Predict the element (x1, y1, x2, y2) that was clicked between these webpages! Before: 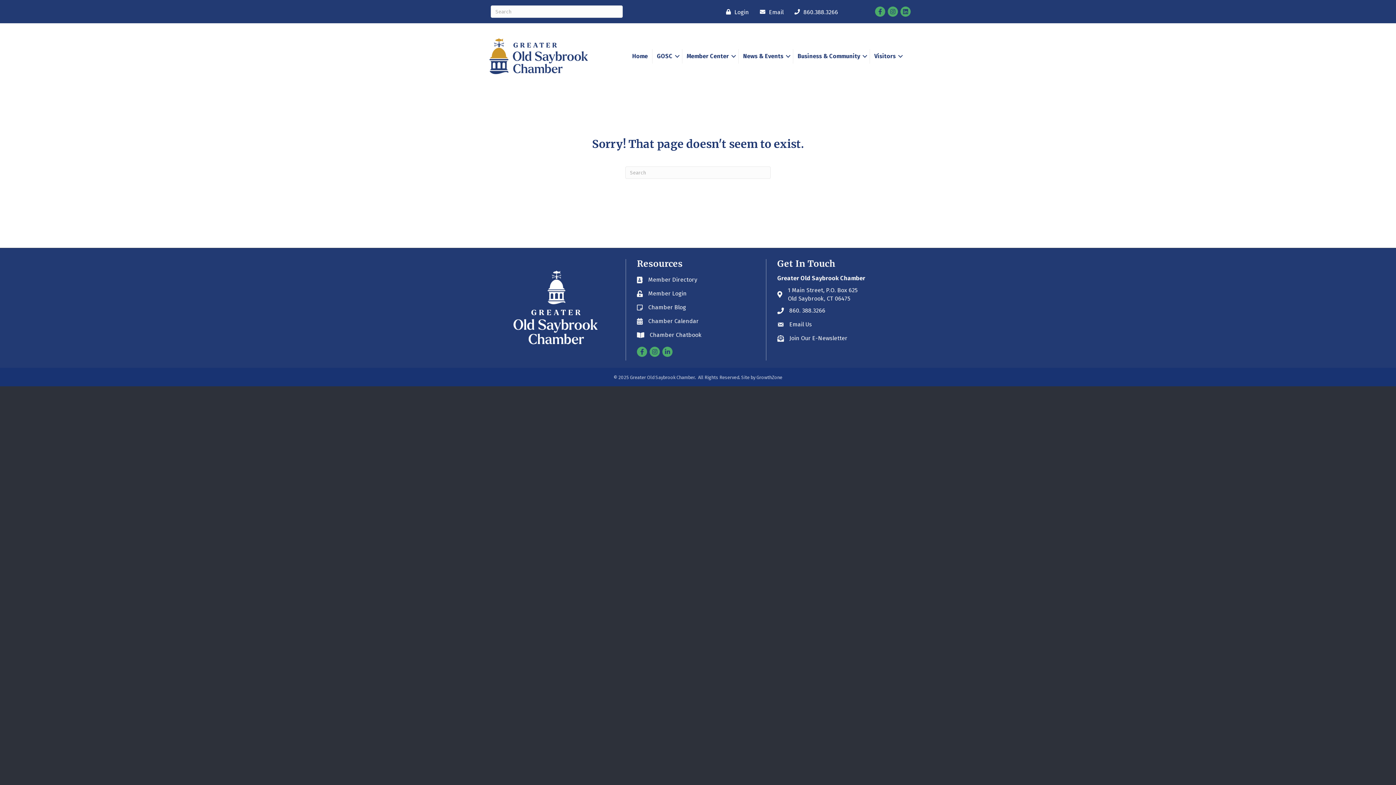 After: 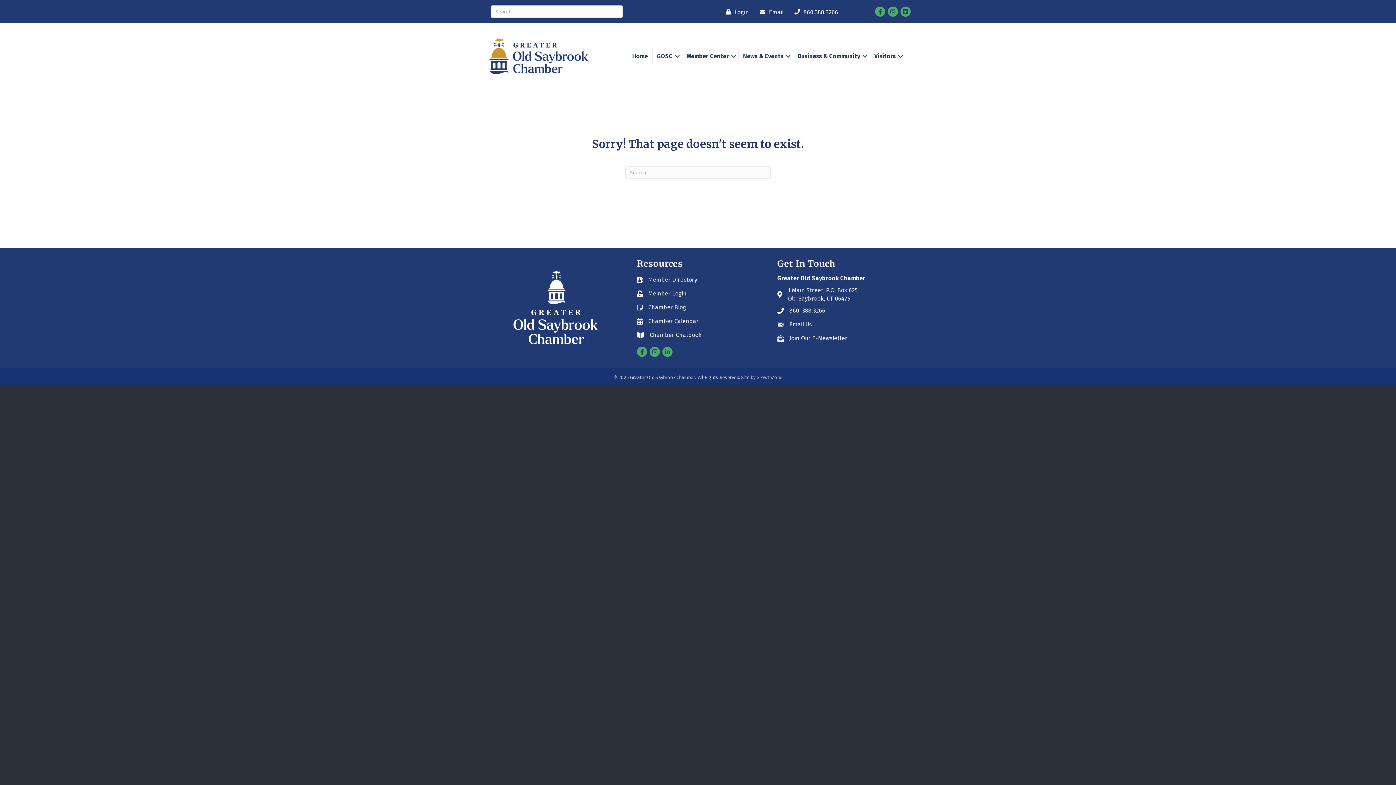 Action: bbox: (756, 7, 783, 16) label: Email